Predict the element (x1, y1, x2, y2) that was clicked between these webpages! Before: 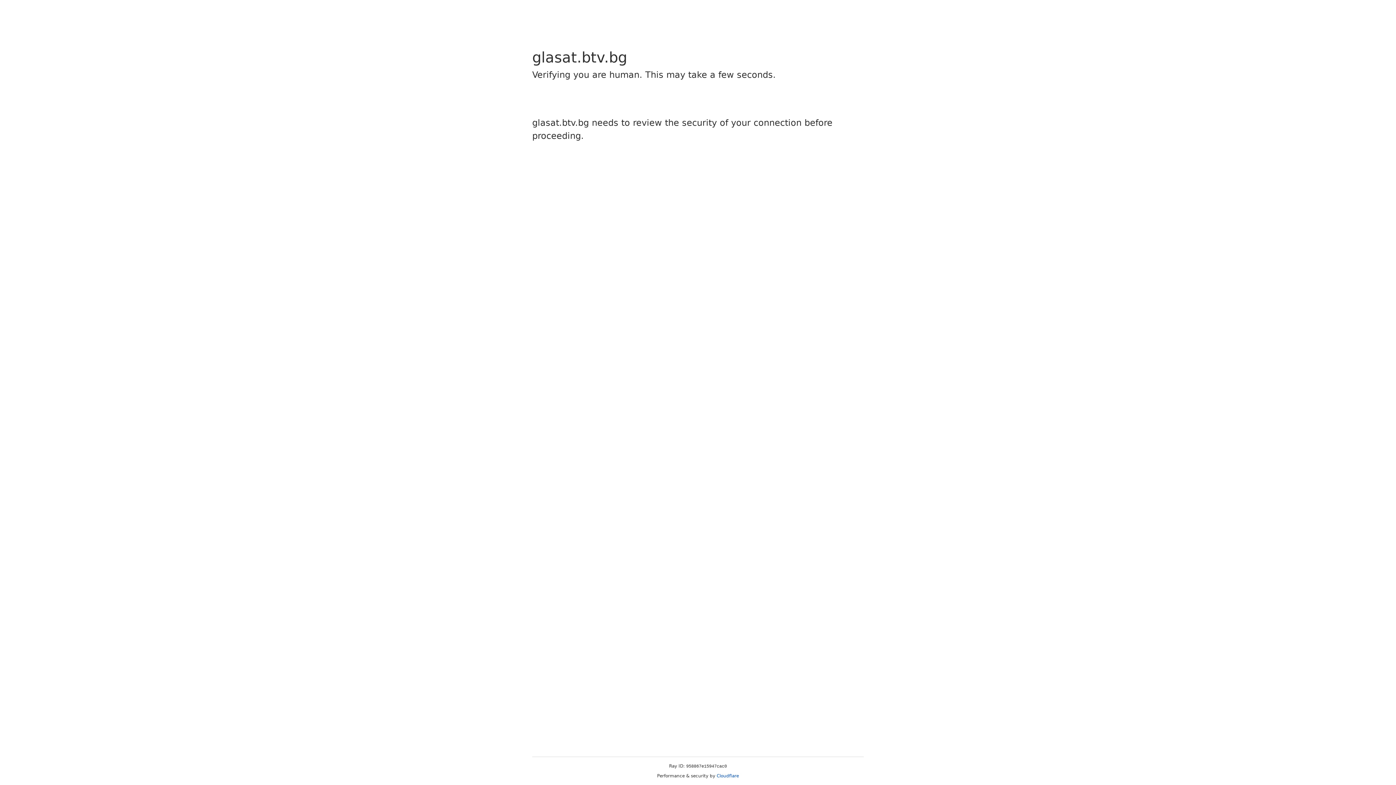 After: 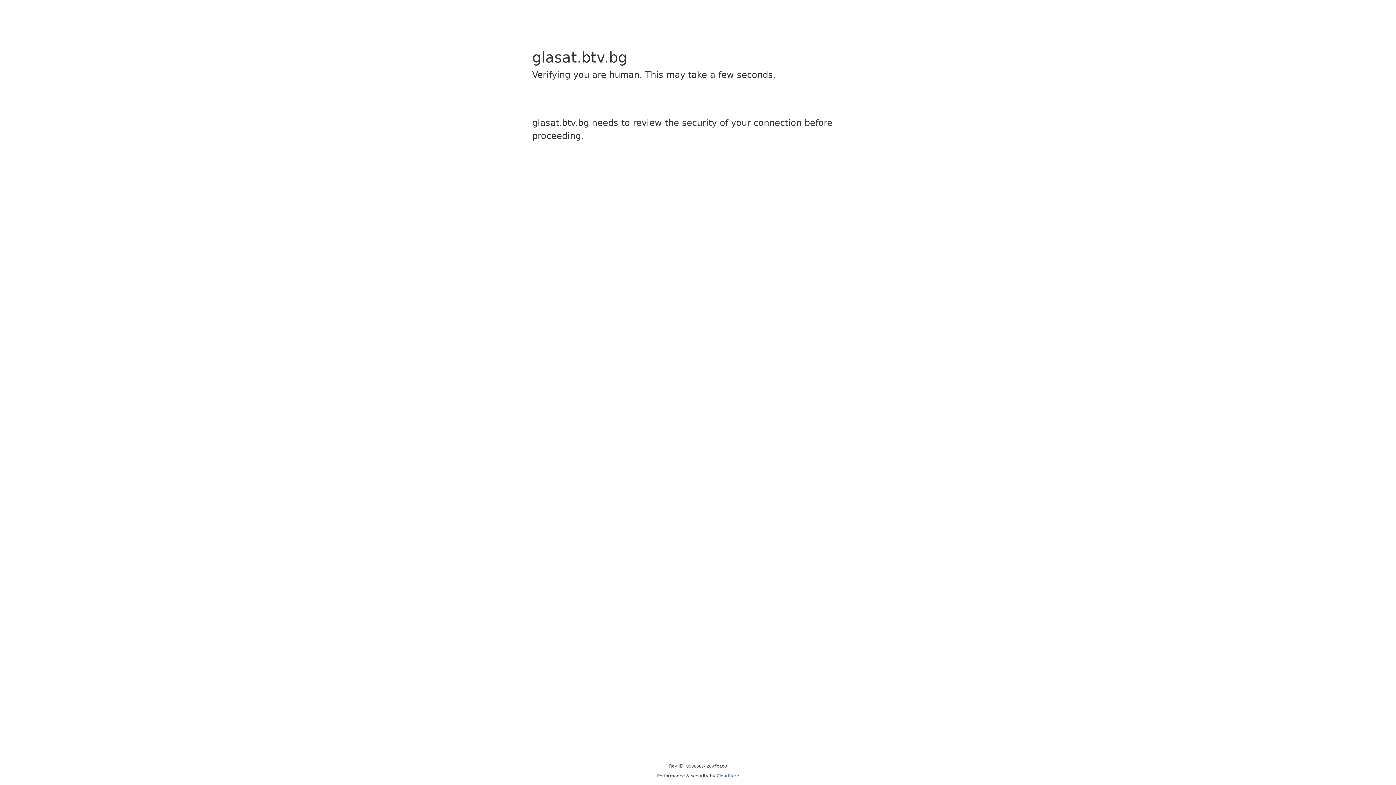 Action: label: Cloudflare bbox: (716, 773, 739, 778)